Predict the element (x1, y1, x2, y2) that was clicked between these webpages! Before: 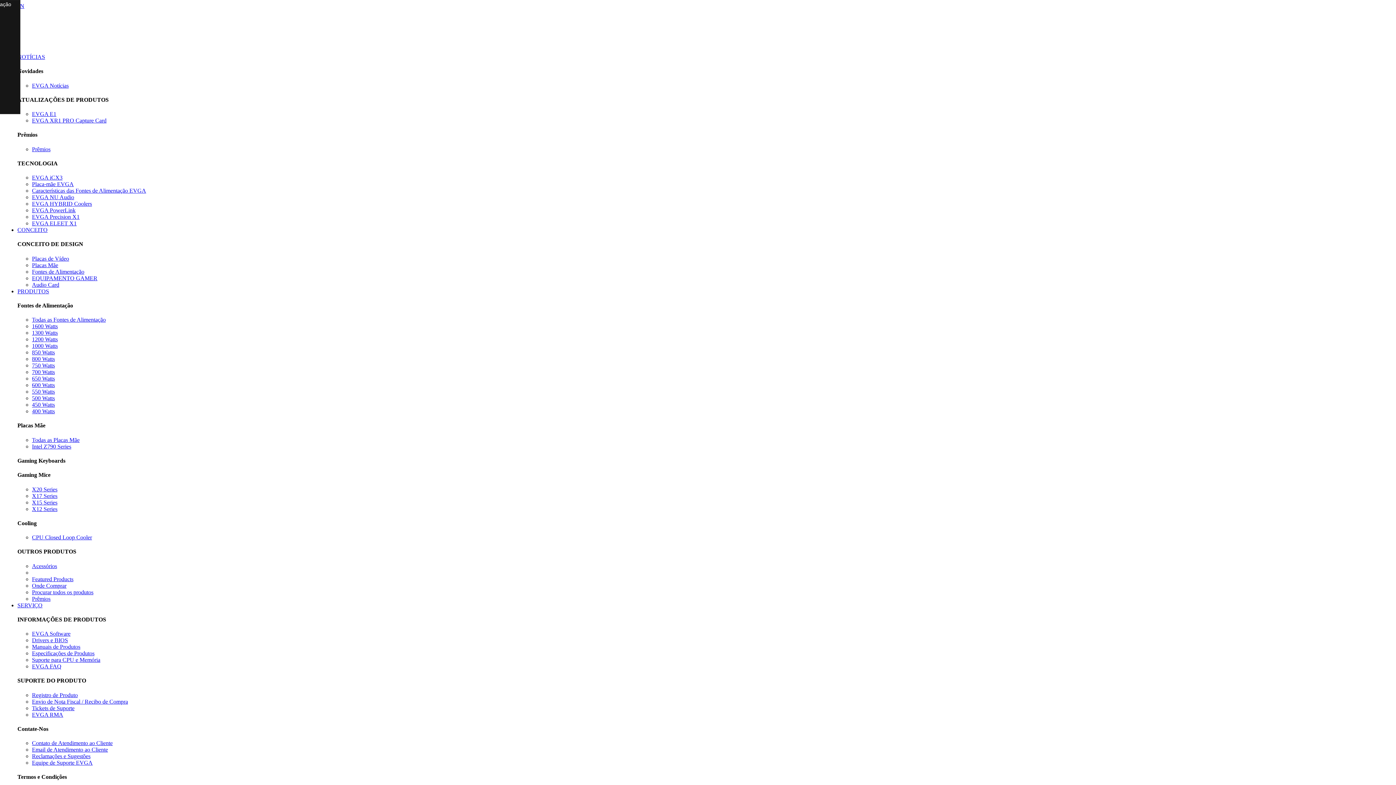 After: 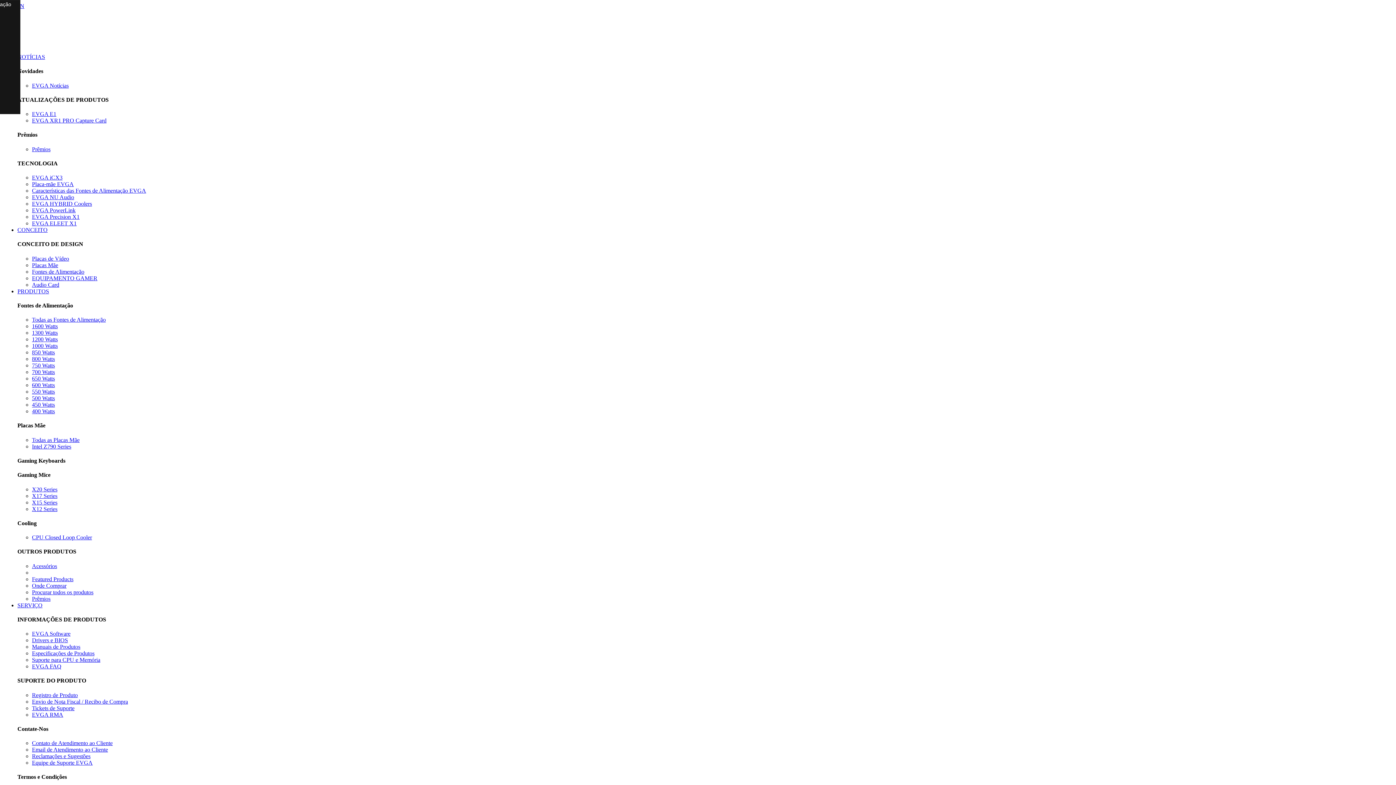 Action: label: X15 Series bbox: (32, 499, 57, 505)